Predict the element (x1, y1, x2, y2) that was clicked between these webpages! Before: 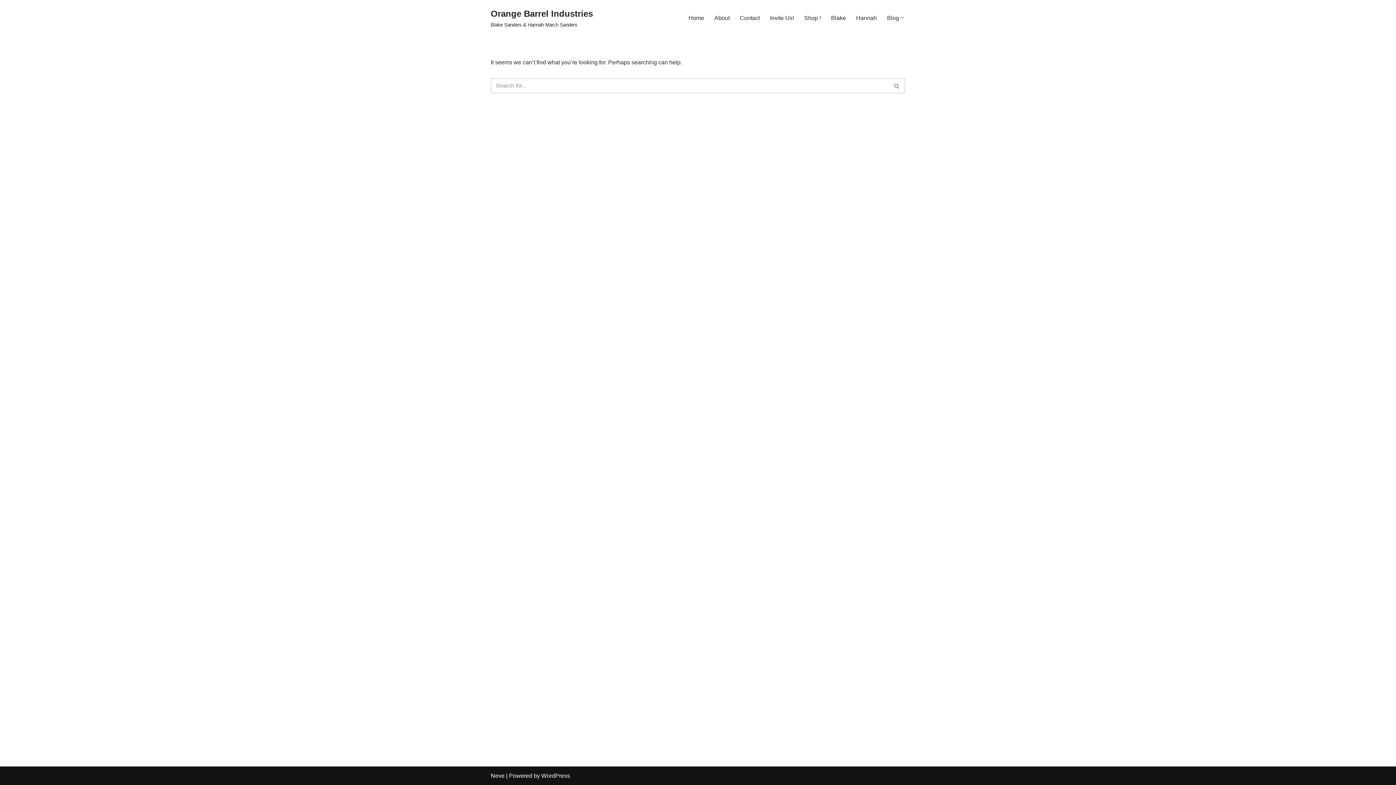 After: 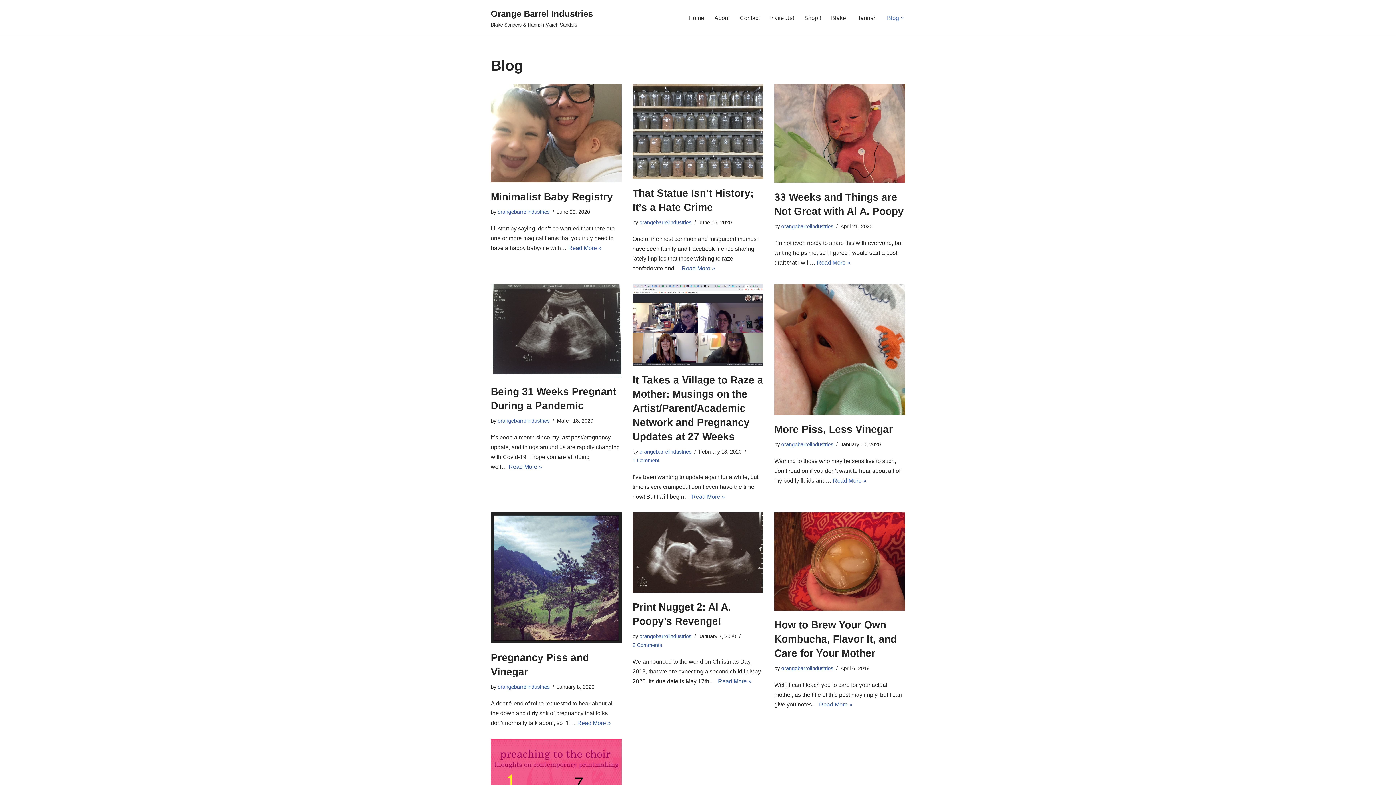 Action: bbox: (887, 13, 899, 22) label: Blog